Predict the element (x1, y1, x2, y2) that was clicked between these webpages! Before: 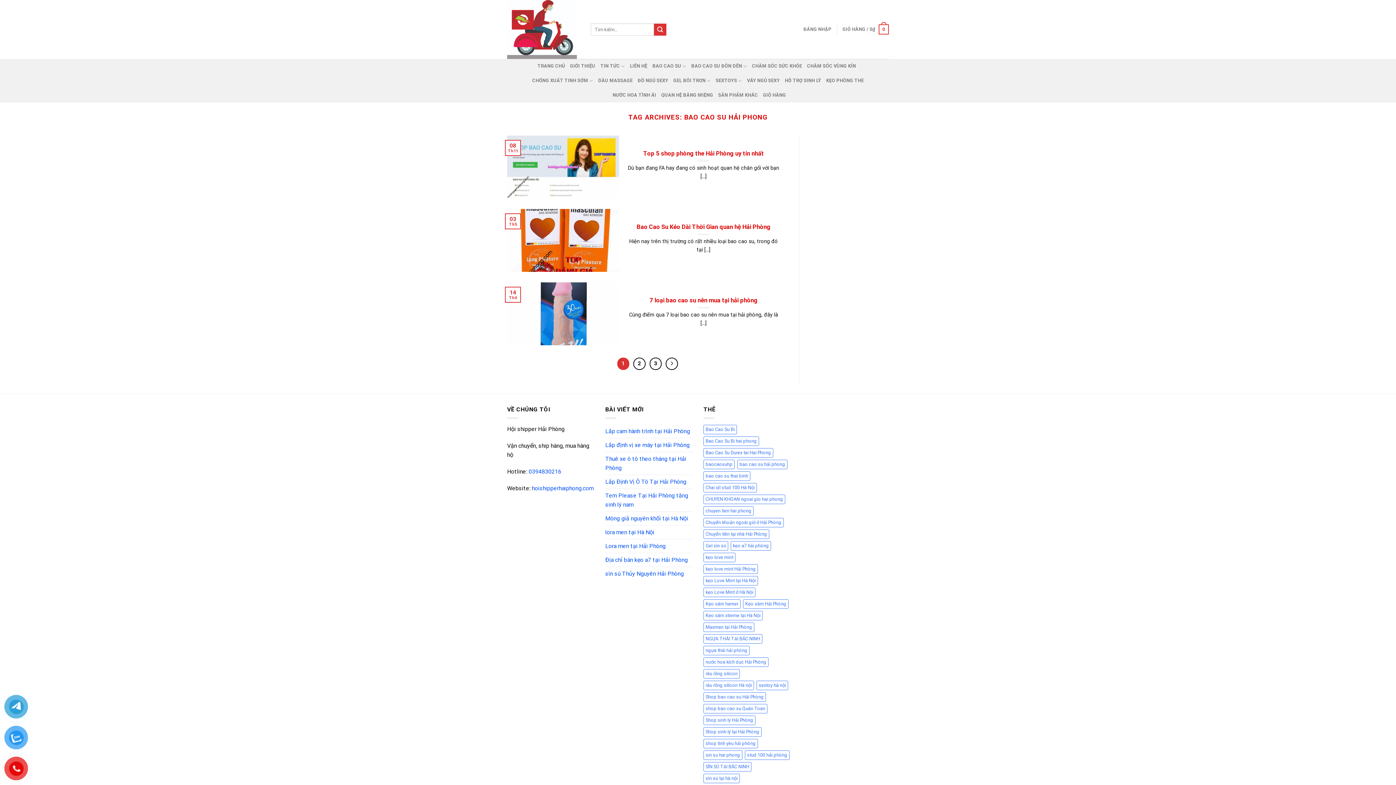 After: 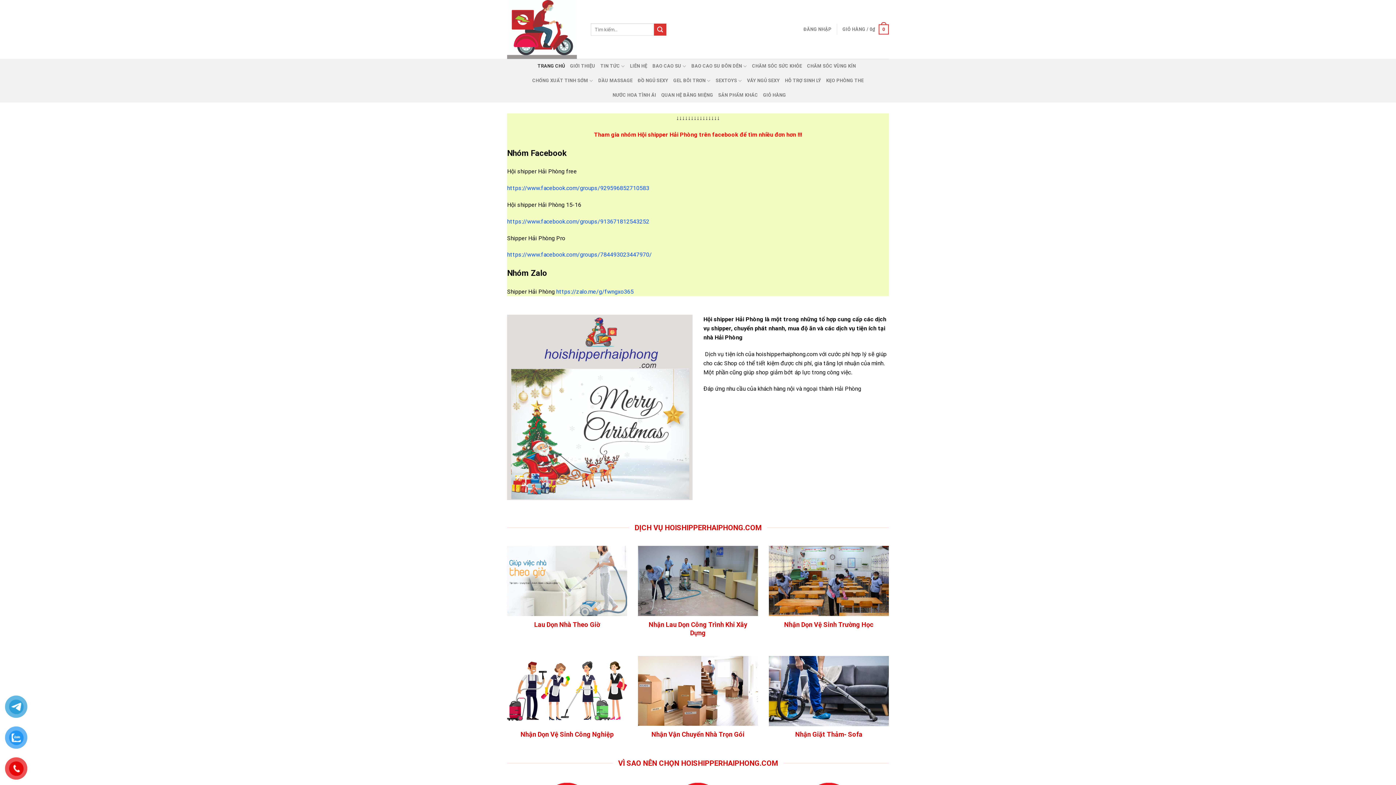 Action: bbox: (532, 485, 593, 491) label: hoishipperhaiphong.com